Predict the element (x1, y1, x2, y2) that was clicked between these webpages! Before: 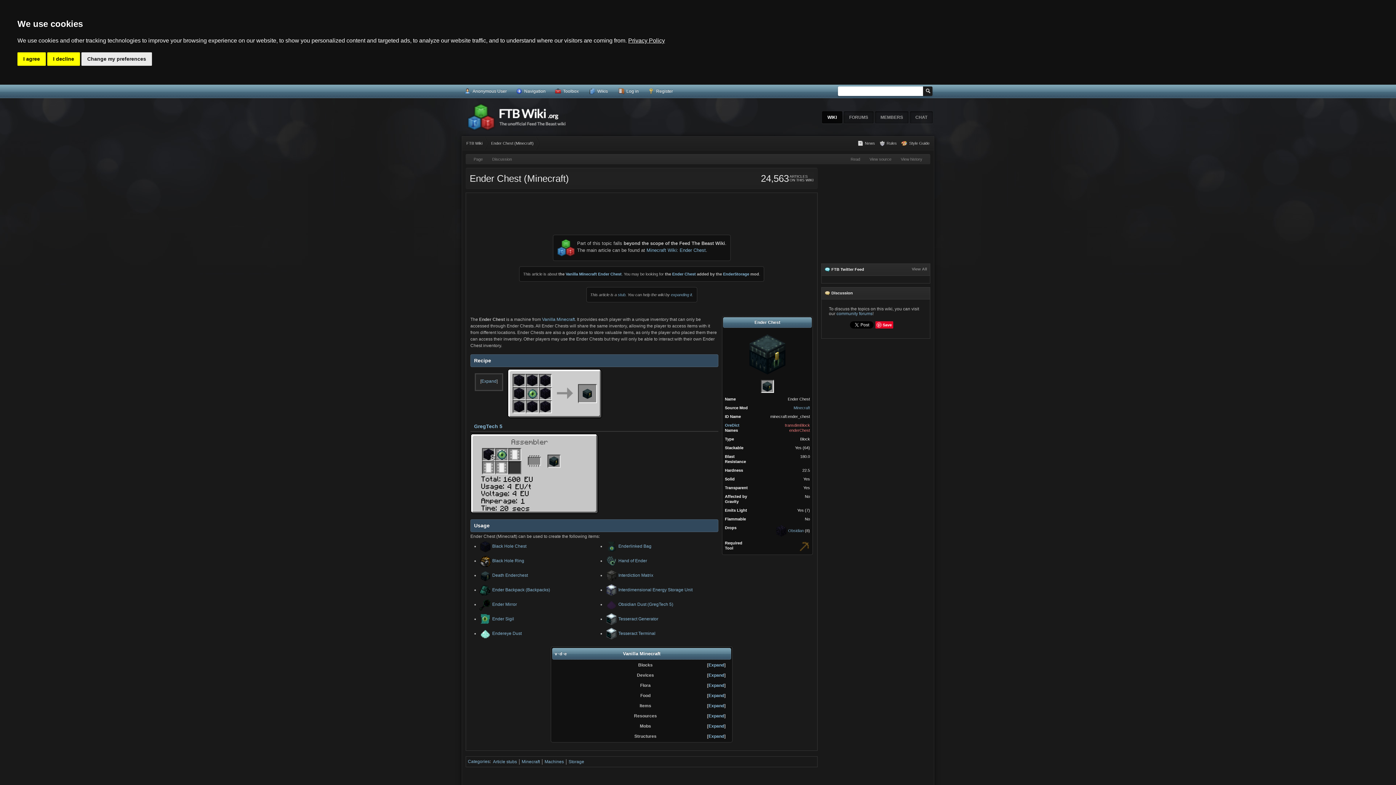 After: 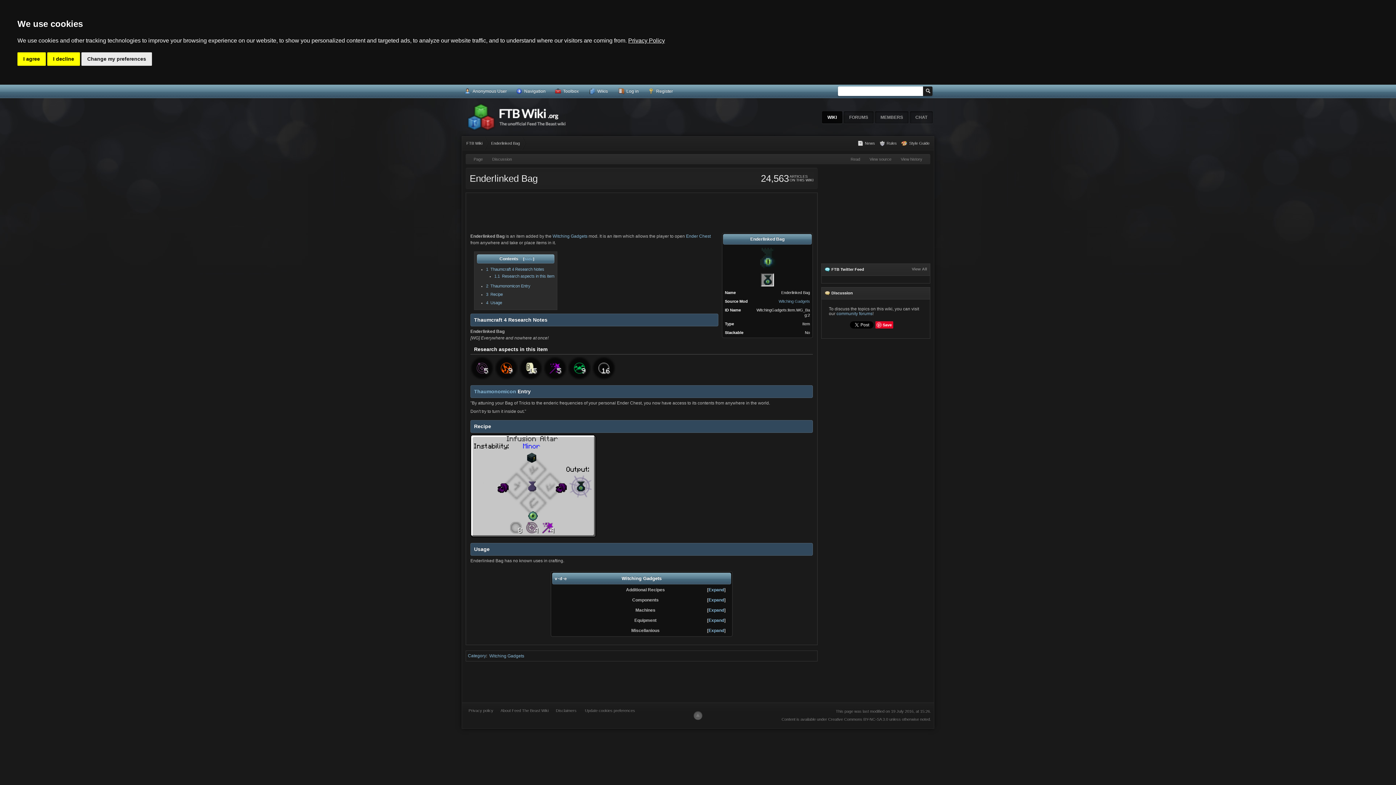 Action: bbox: (618, 544, 651, 549) label: Enderlinked Bag